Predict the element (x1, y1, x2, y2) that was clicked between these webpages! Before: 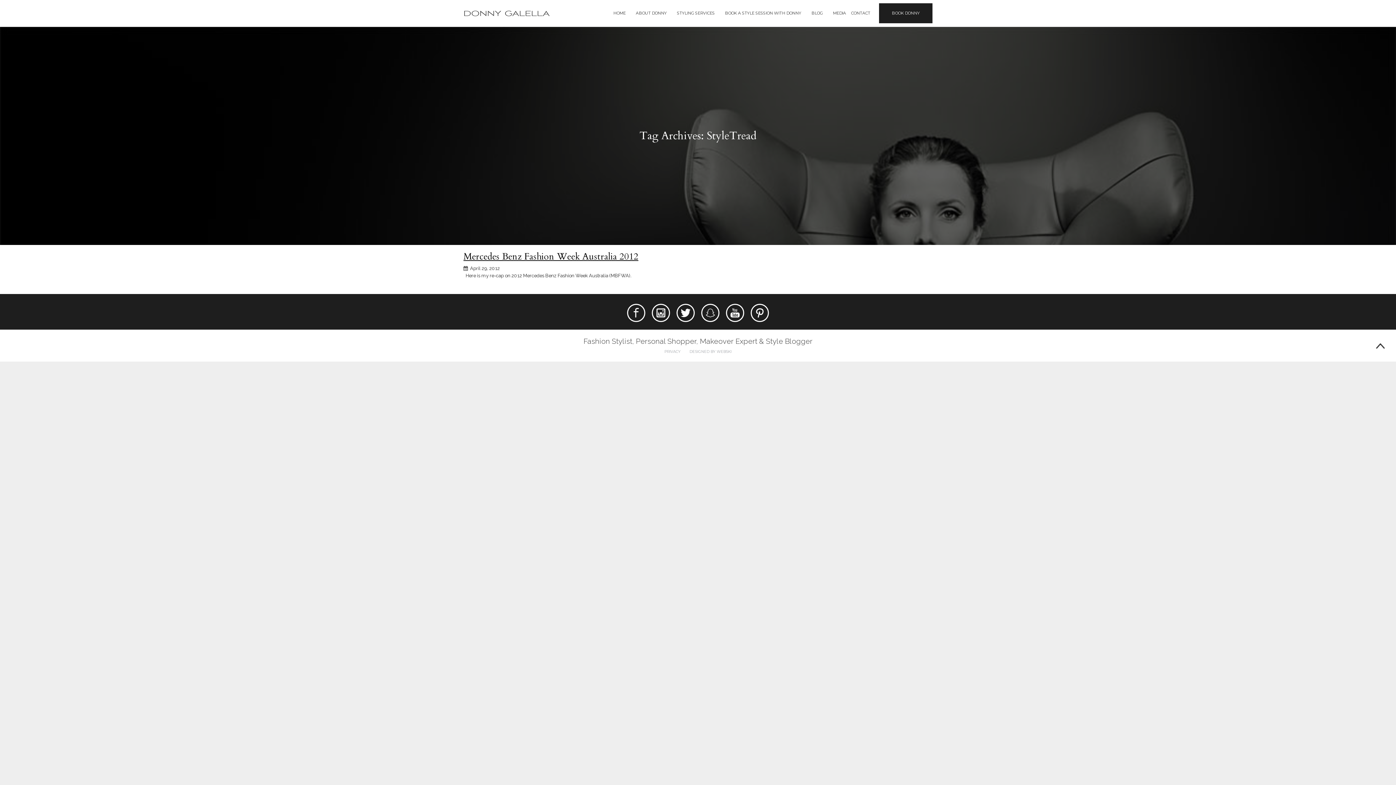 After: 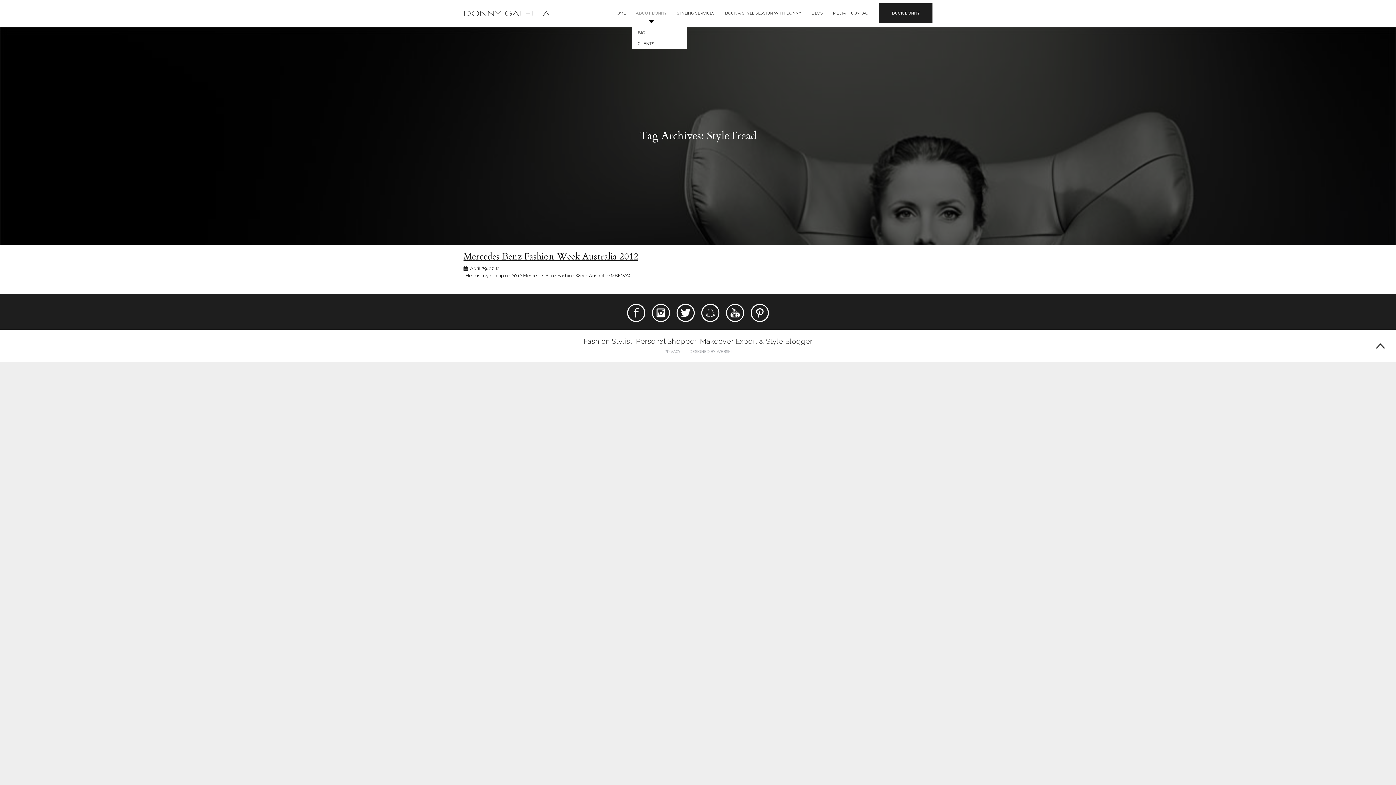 Action: label: ABOUT DONNY bbox: (636, 3, 666, 23)